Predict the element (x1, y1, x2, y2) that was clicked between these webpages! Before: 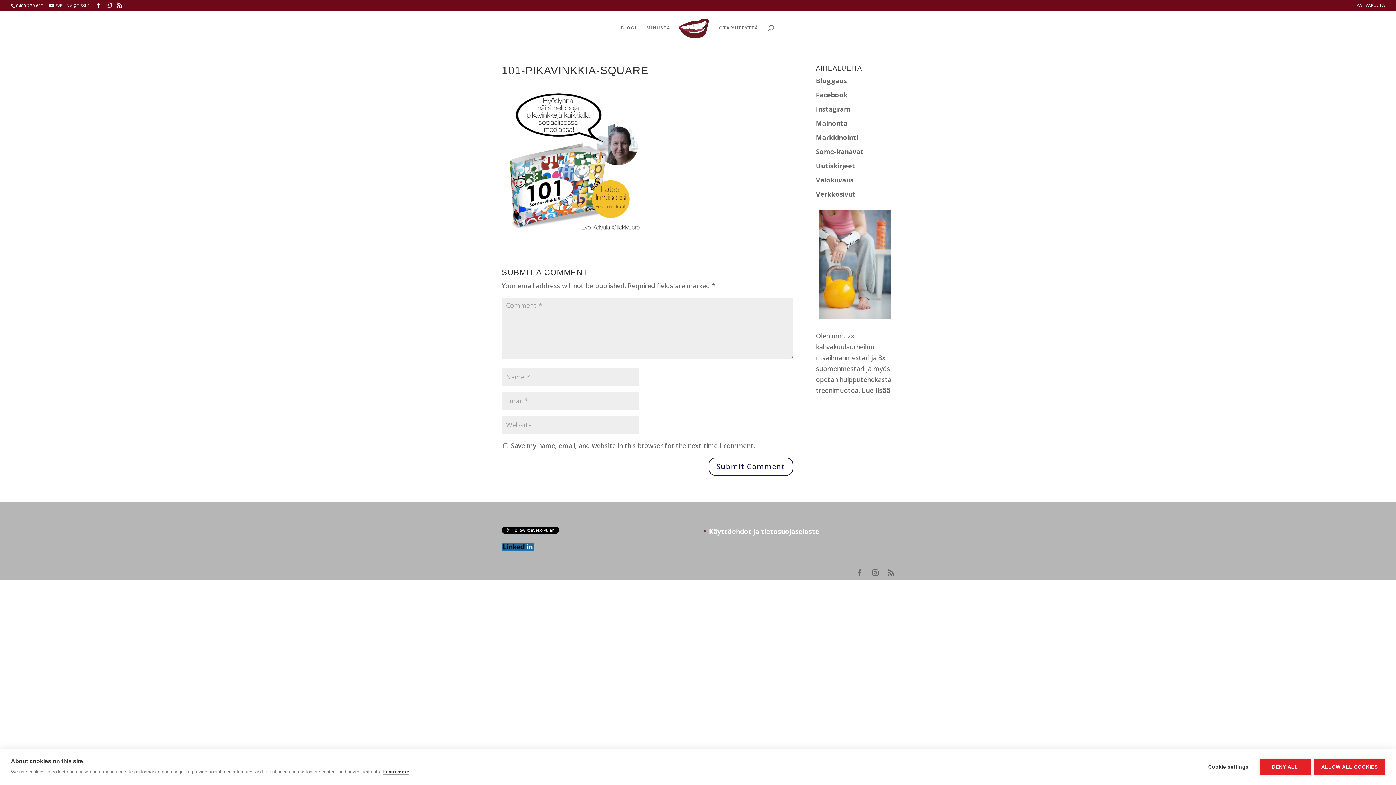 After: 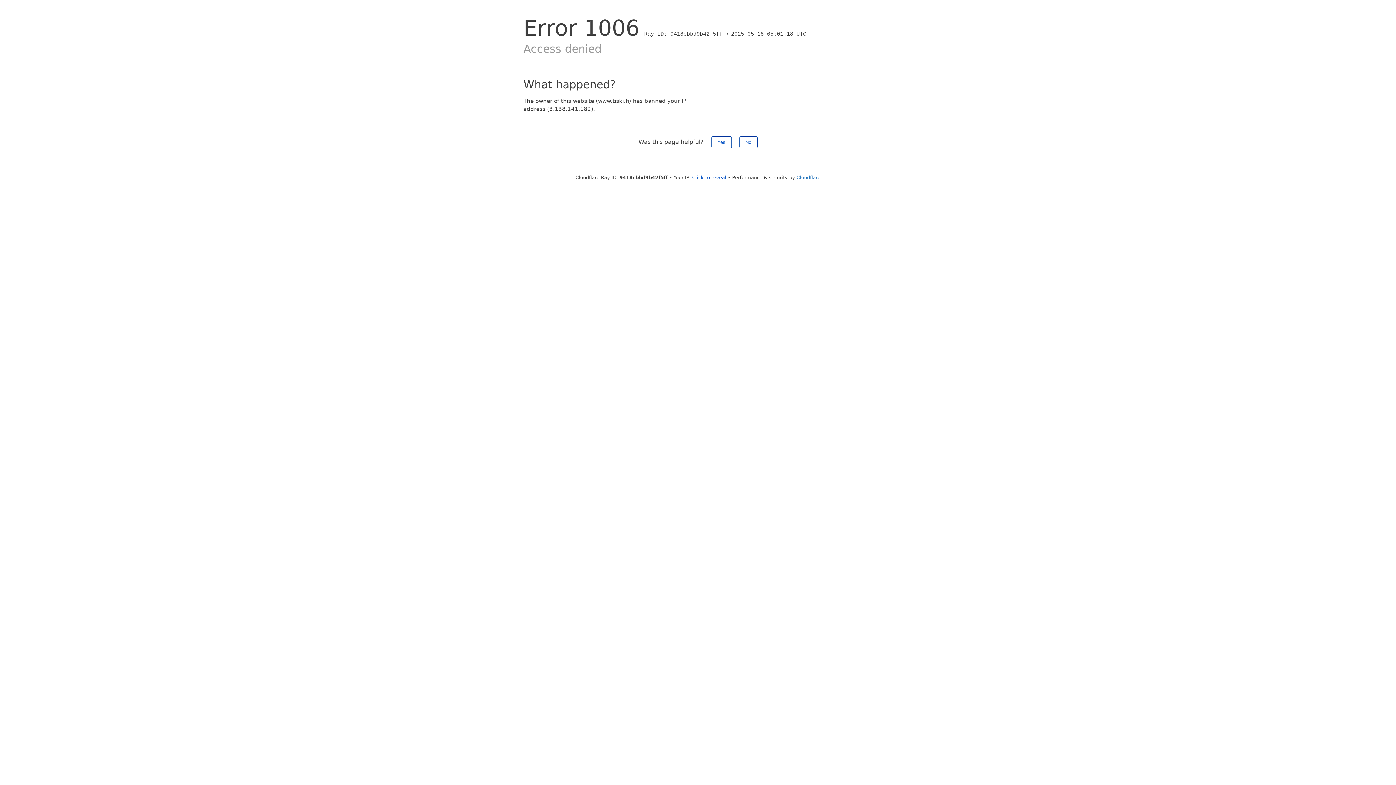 Action: bbox: (816, 76, 847, 85) label: Bloggaus